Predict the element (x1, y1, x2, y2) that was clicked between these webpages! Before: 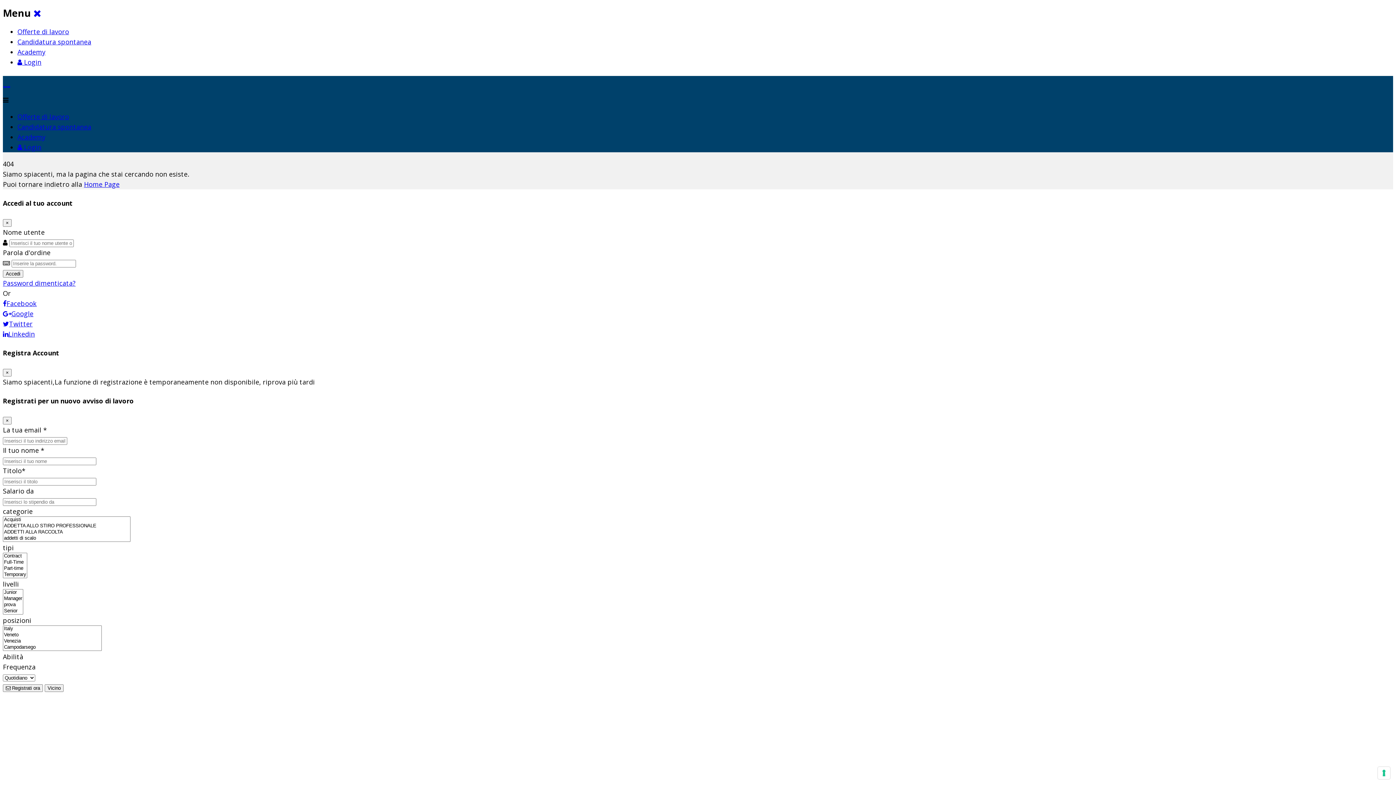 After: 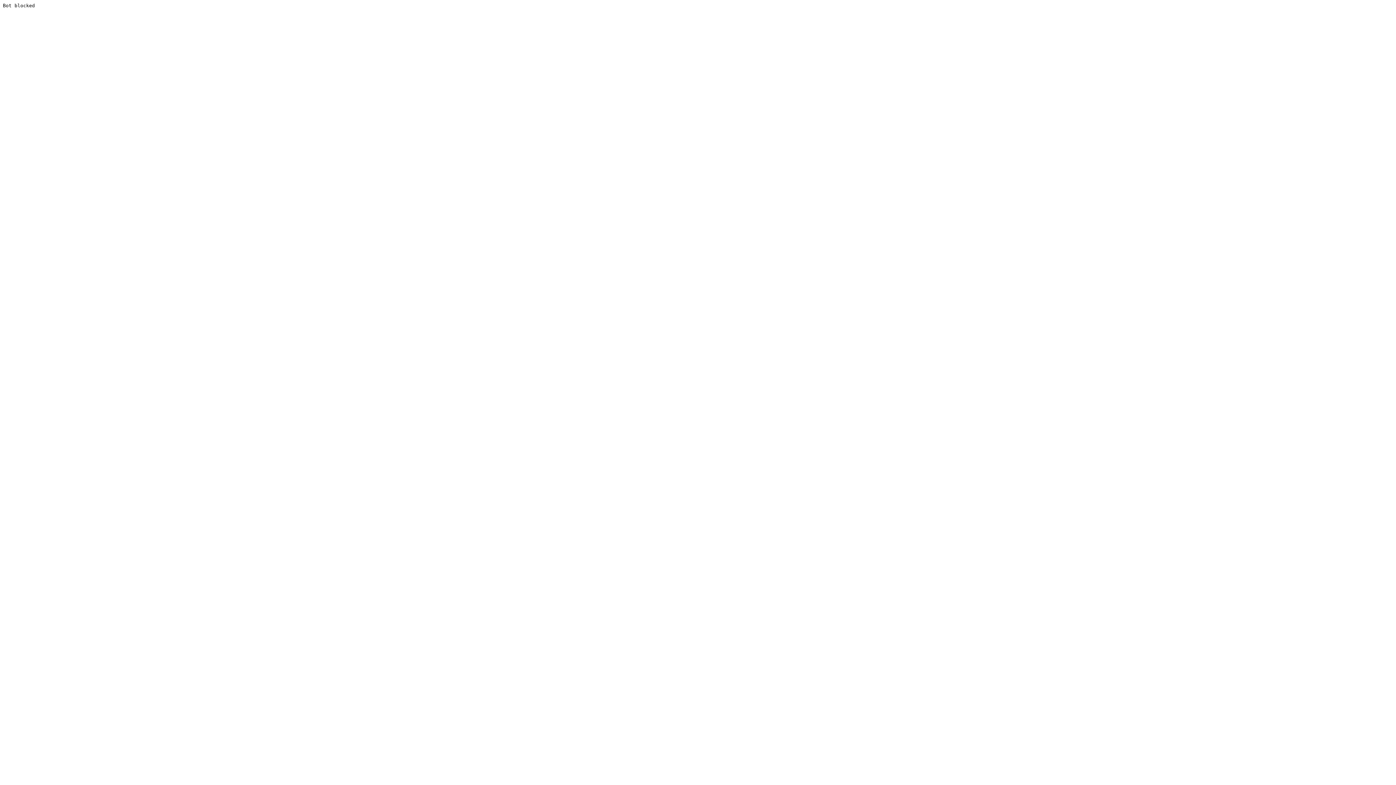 Action: bbox: (17, 57, 41, 66) label:  Login